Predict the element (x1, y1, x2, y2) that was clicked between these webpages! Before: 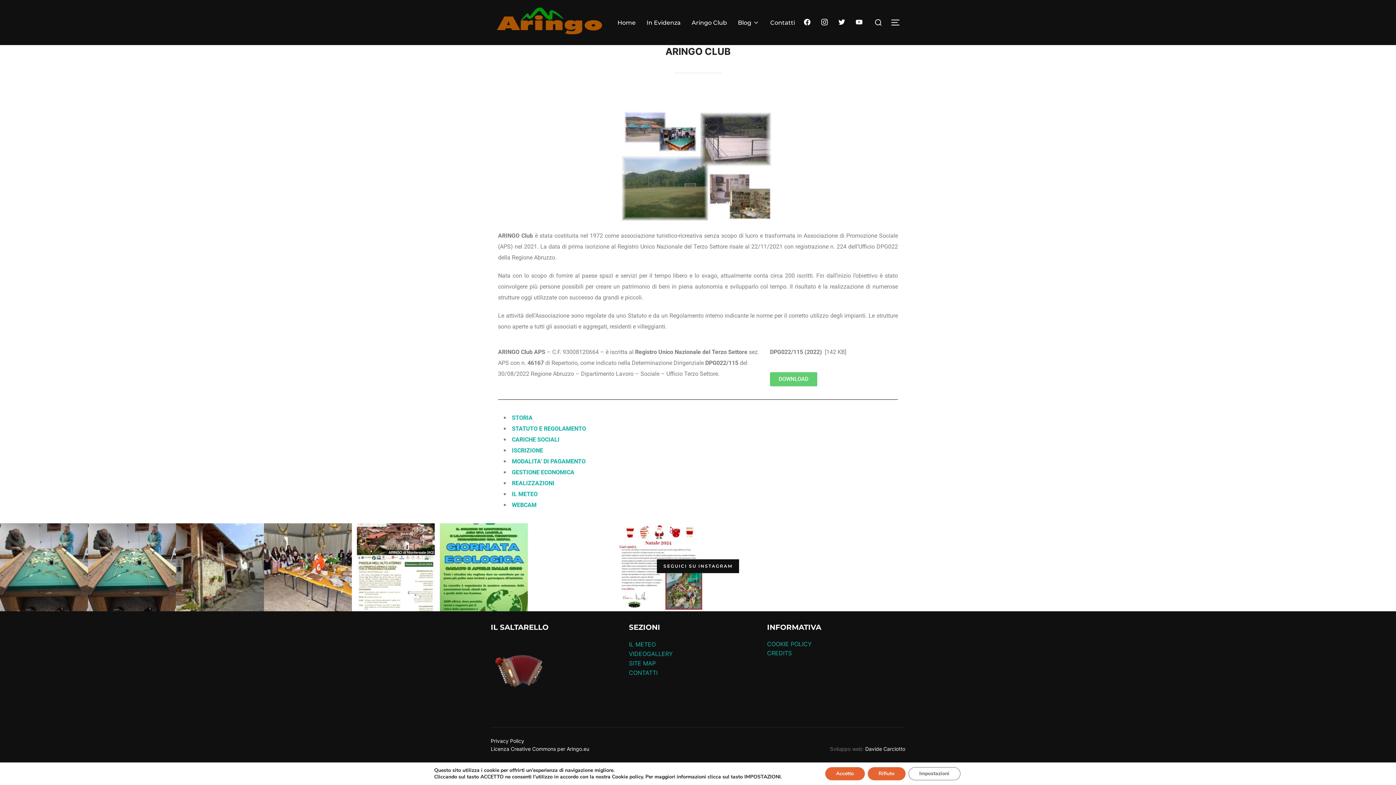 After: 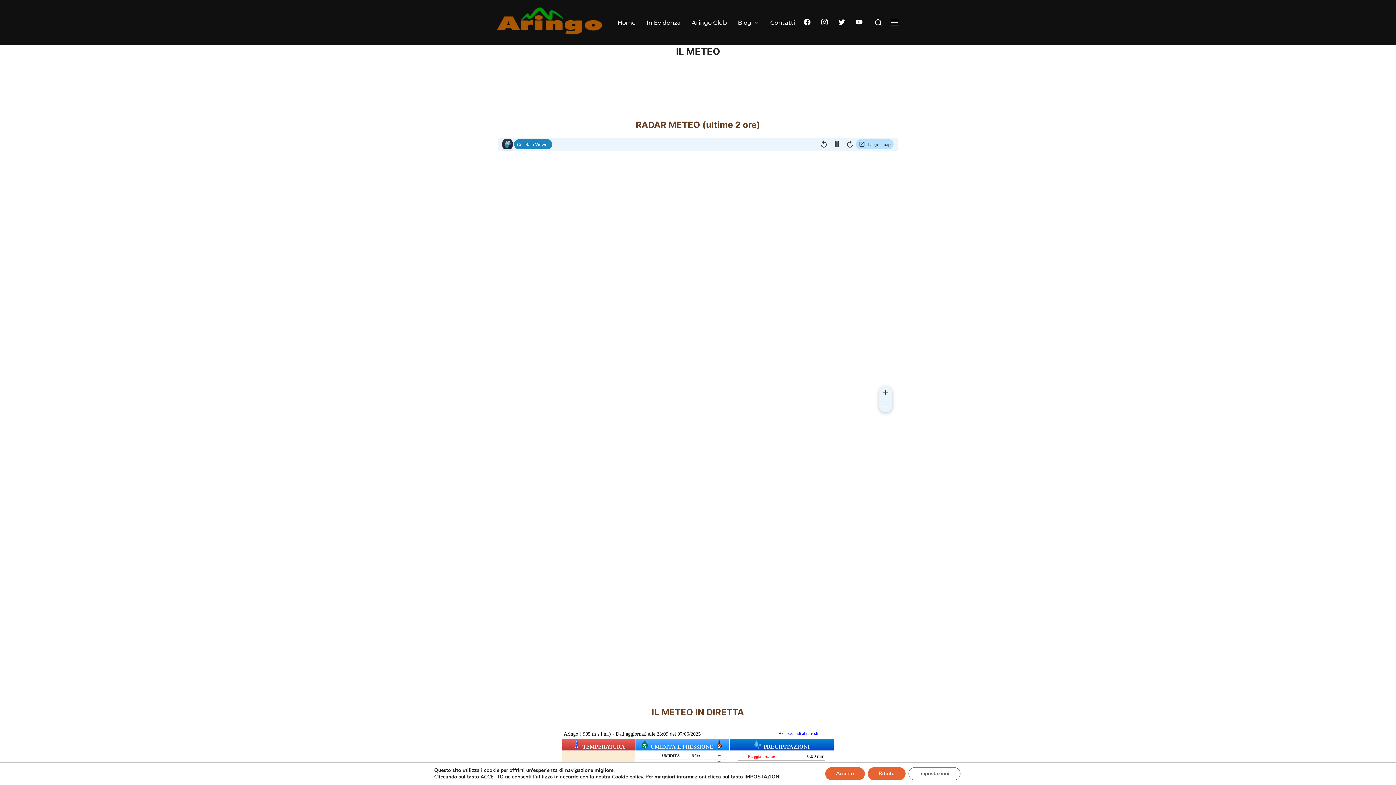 Action: bbox: (629, 641, 656, 648) label: IL METEO